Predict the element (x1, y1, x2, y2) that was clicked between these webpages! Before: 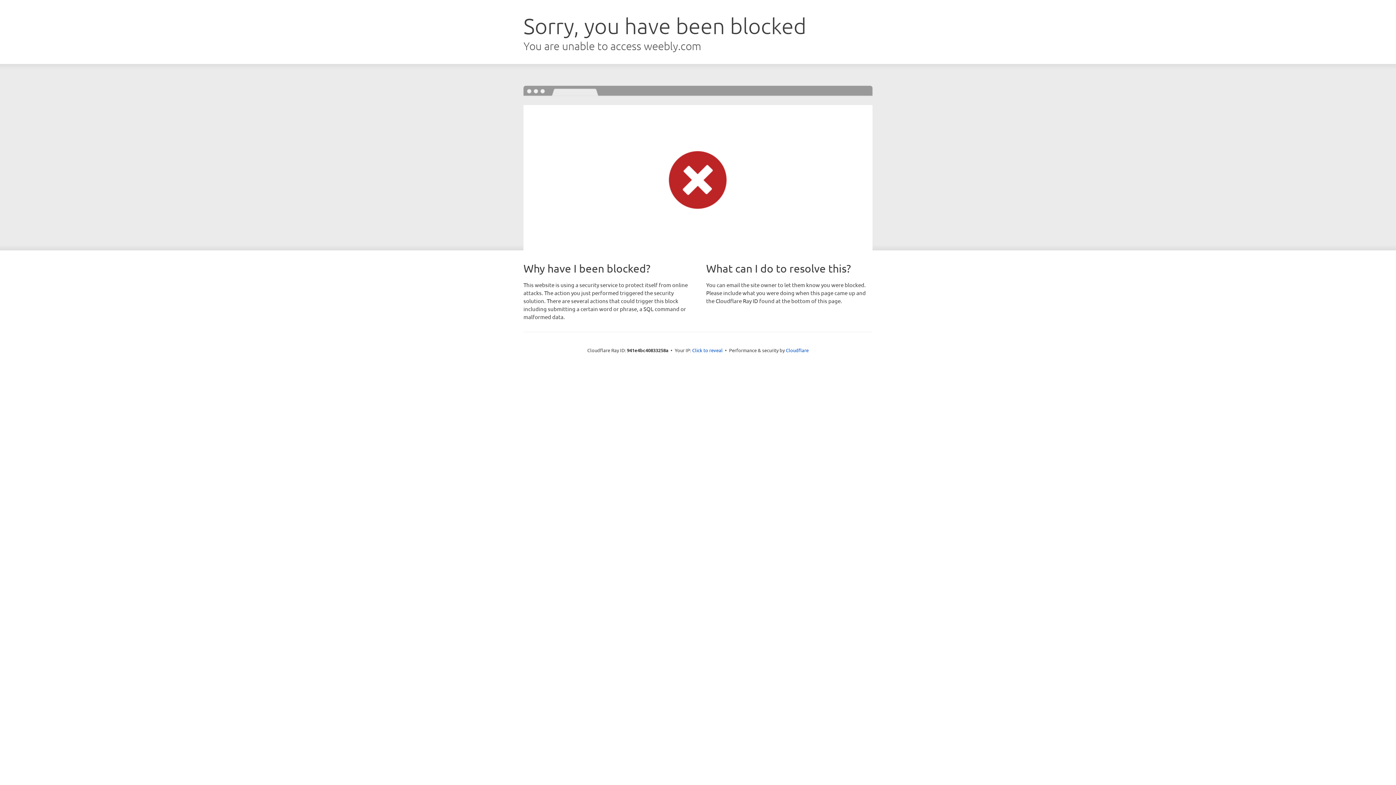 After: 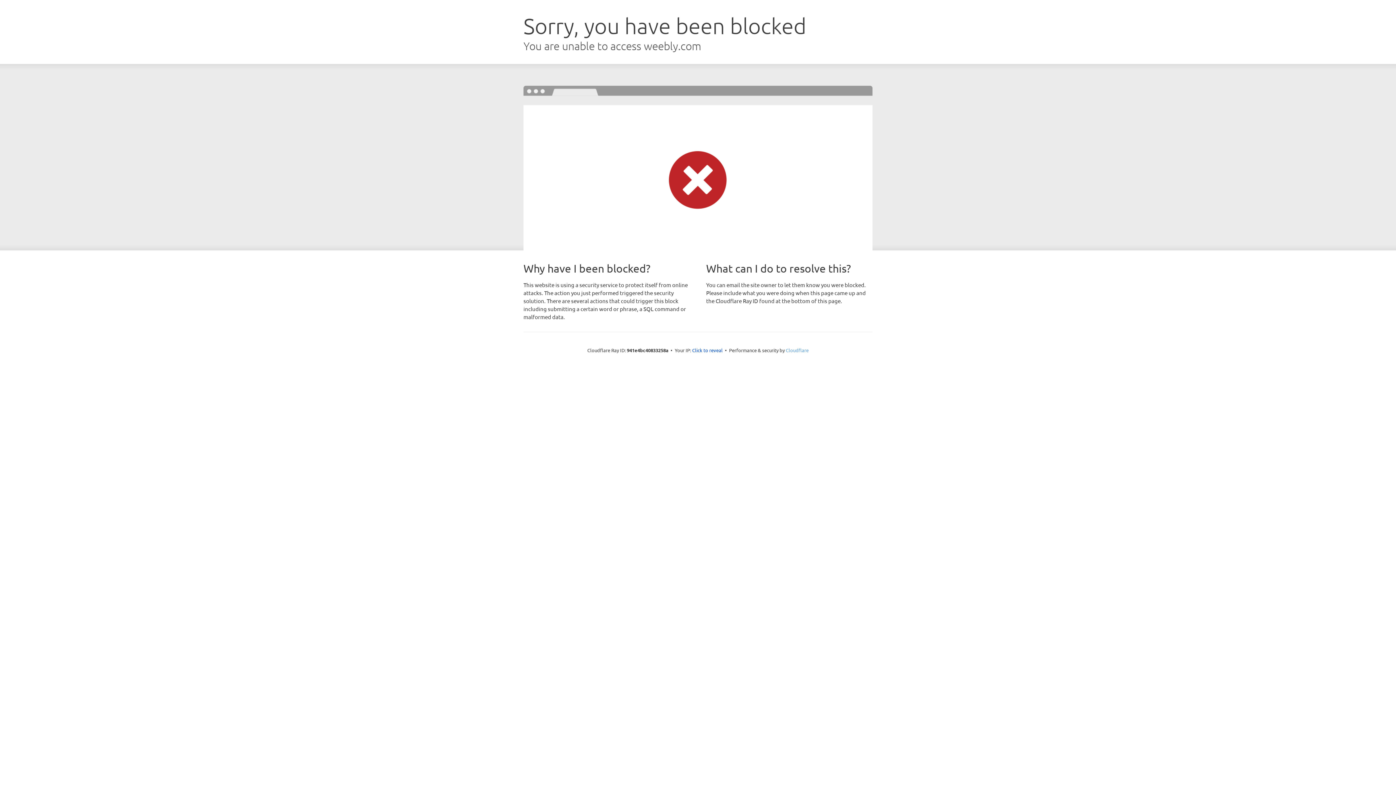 Action: bbox: (786, 347, 808, 353) label: Cloudflare